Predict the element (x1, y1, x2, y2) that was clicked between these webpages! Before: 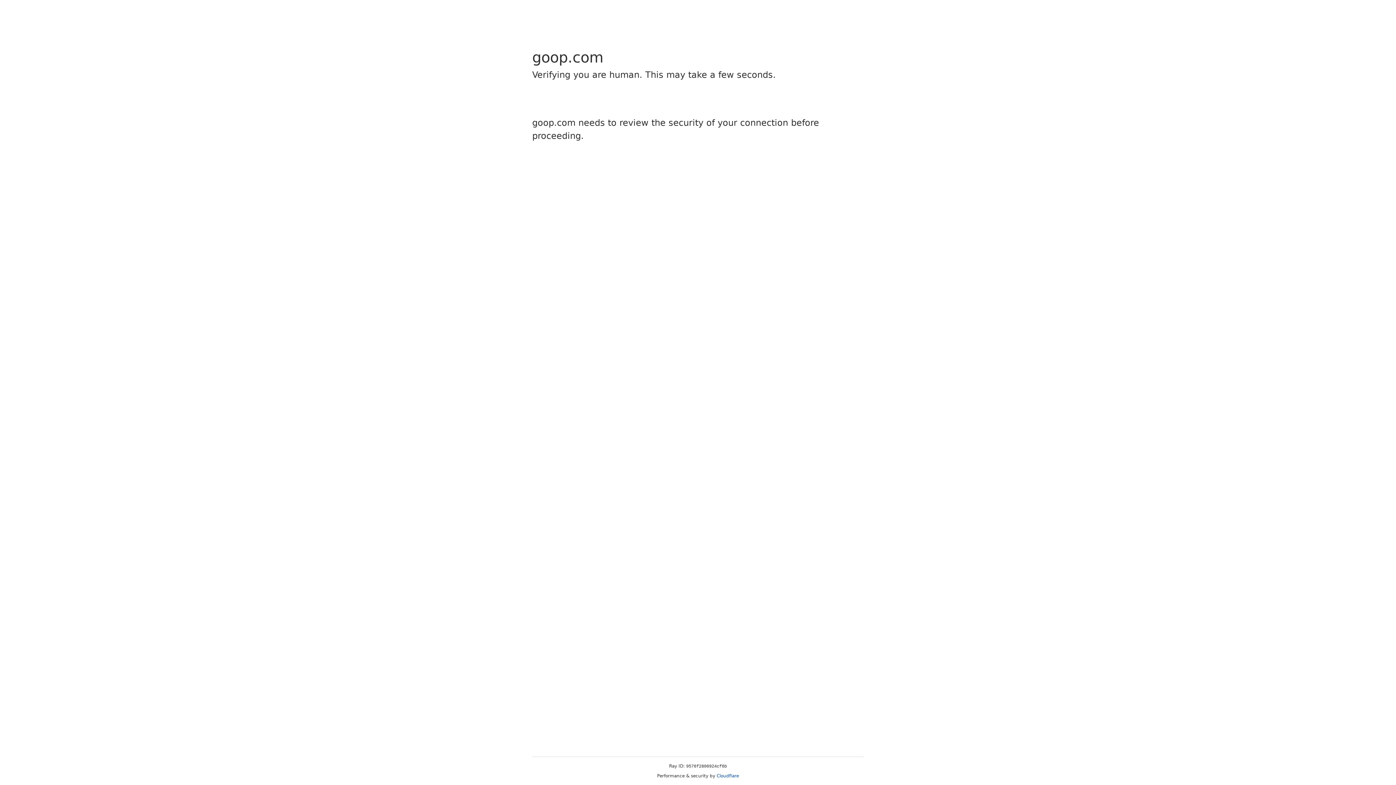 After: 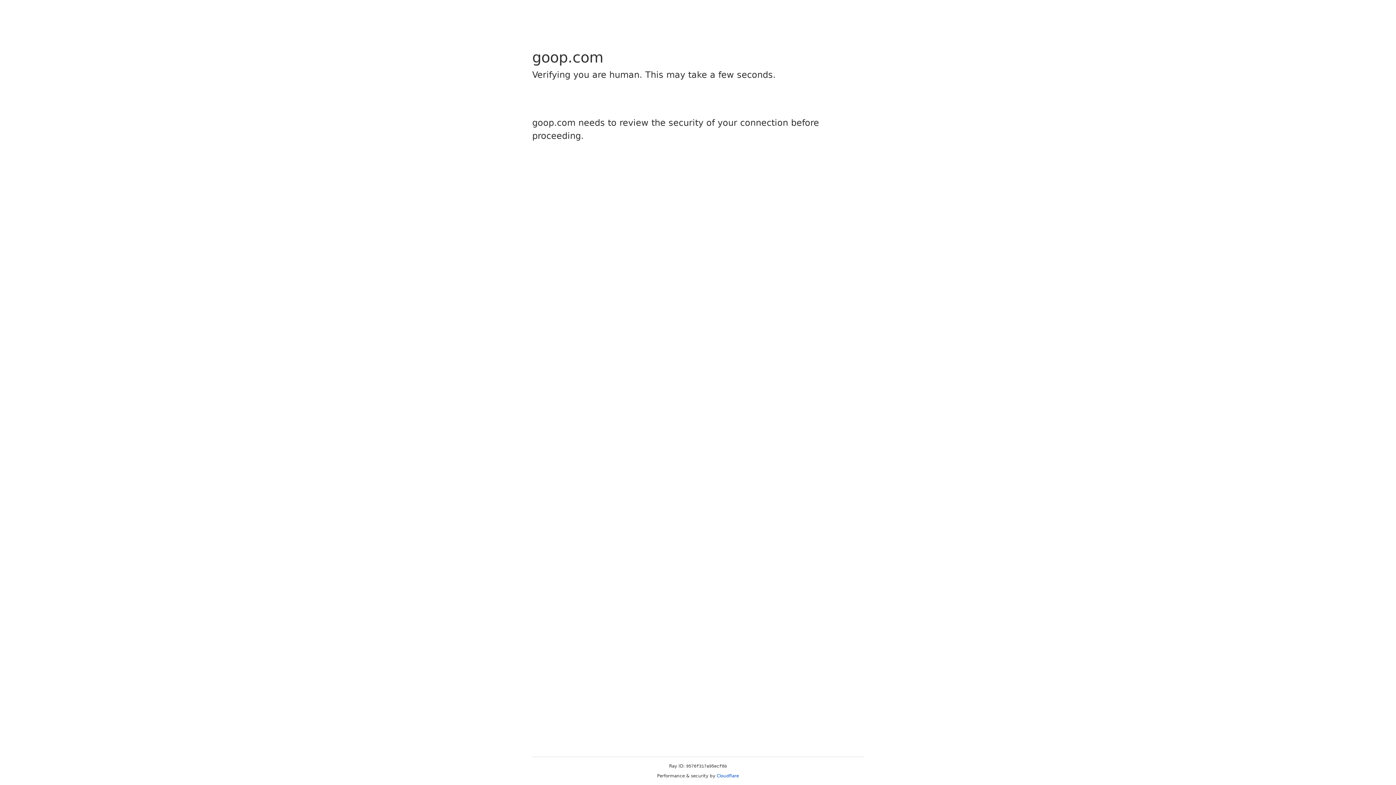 Action: label: Cloudflare bbox: (716, 773, 739, 778)